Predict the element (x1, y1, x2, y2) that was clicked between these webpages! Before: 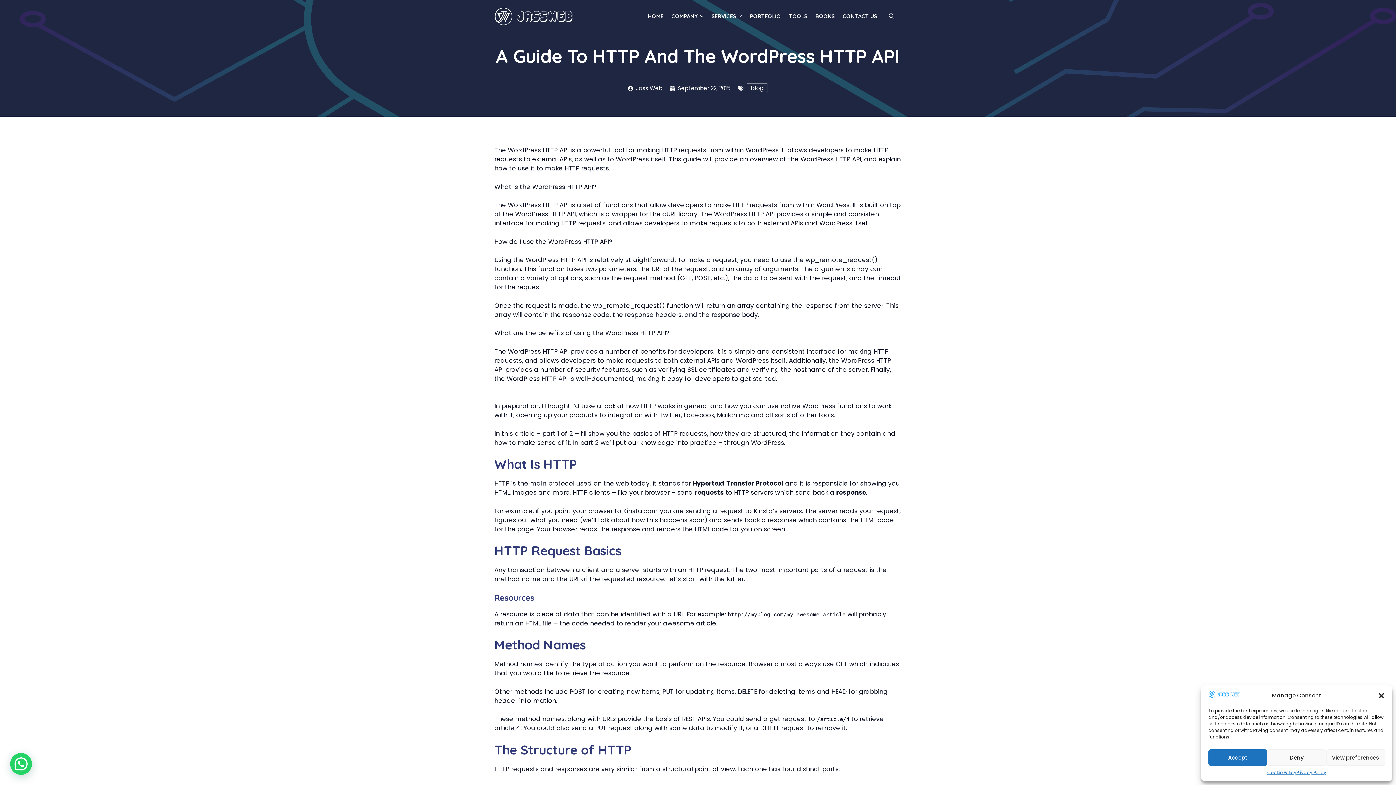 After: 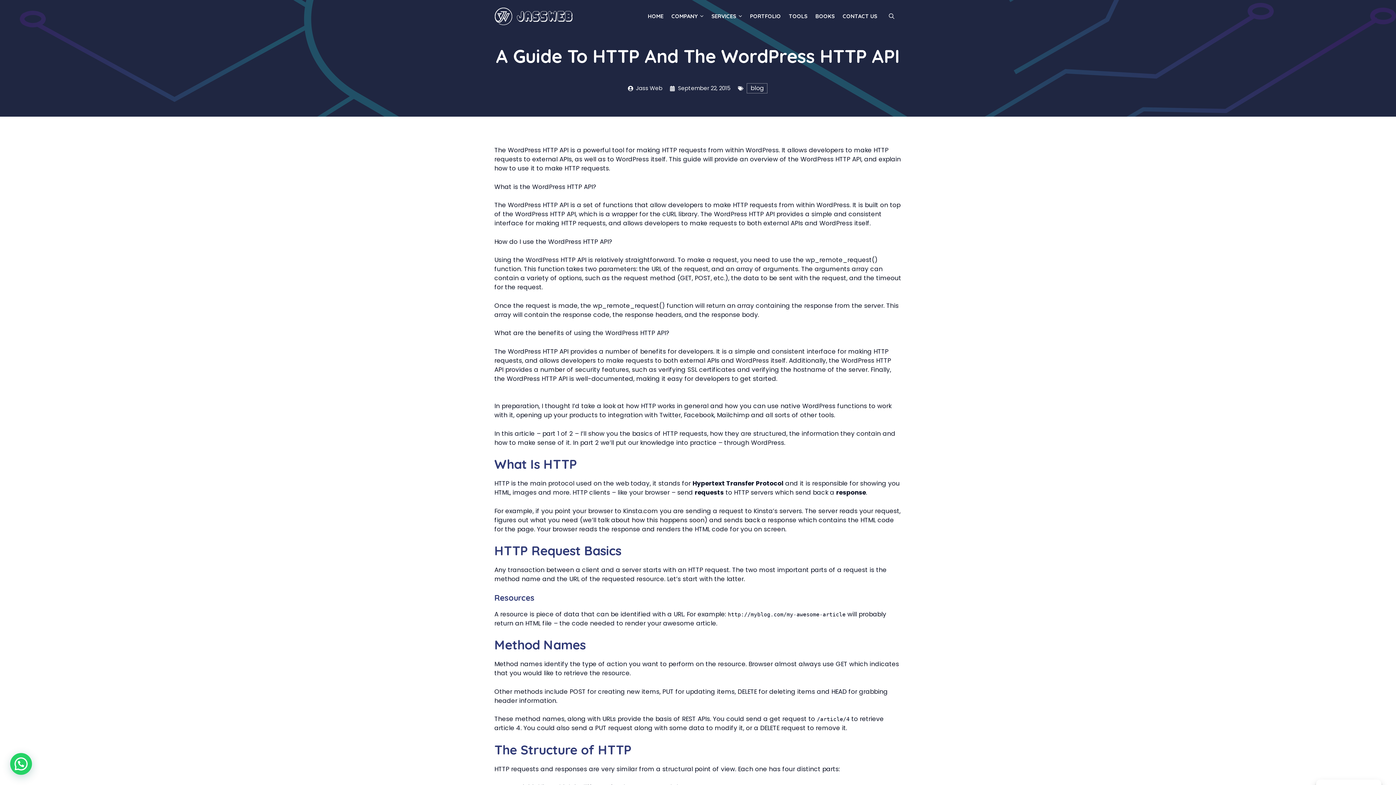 Action: bbox: (1378, 692, 1385, 699) label: Close dialog